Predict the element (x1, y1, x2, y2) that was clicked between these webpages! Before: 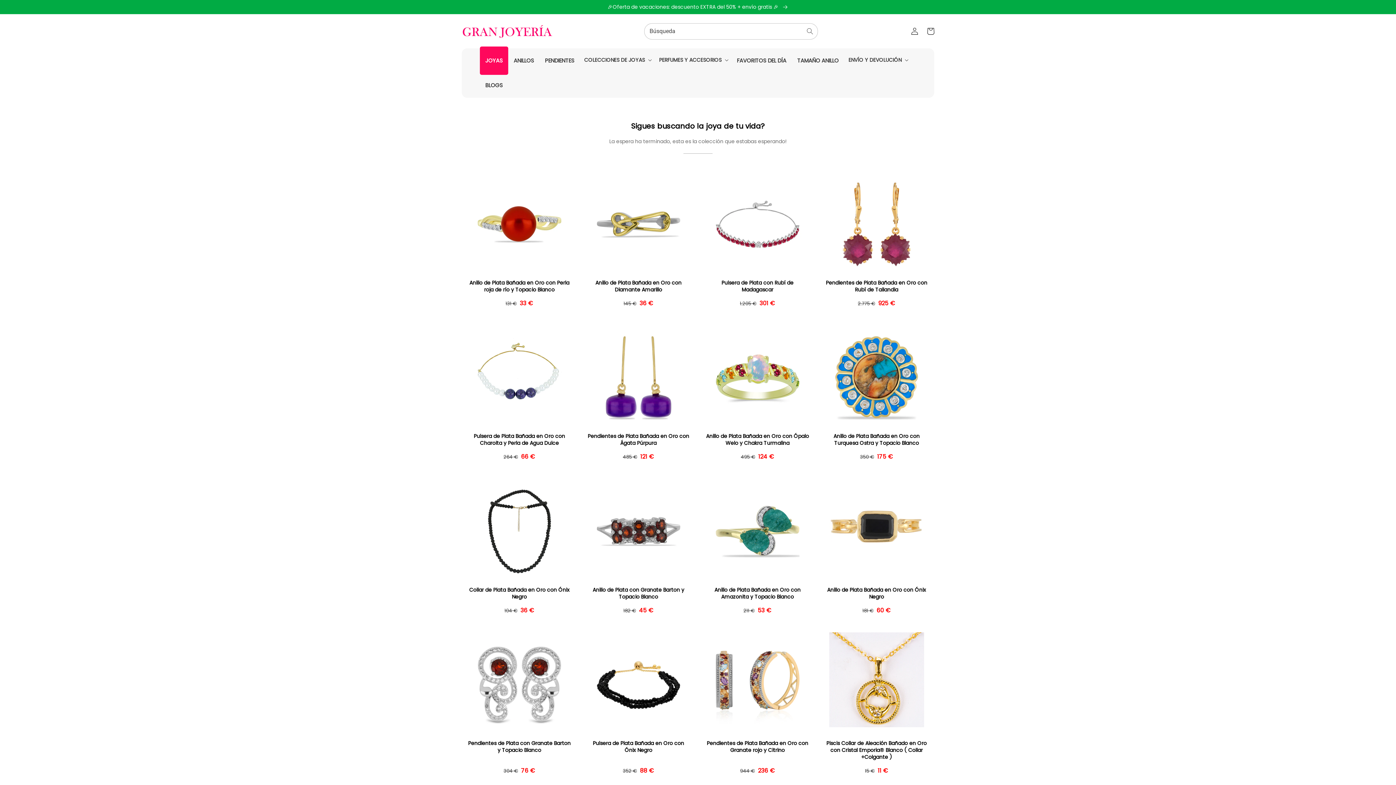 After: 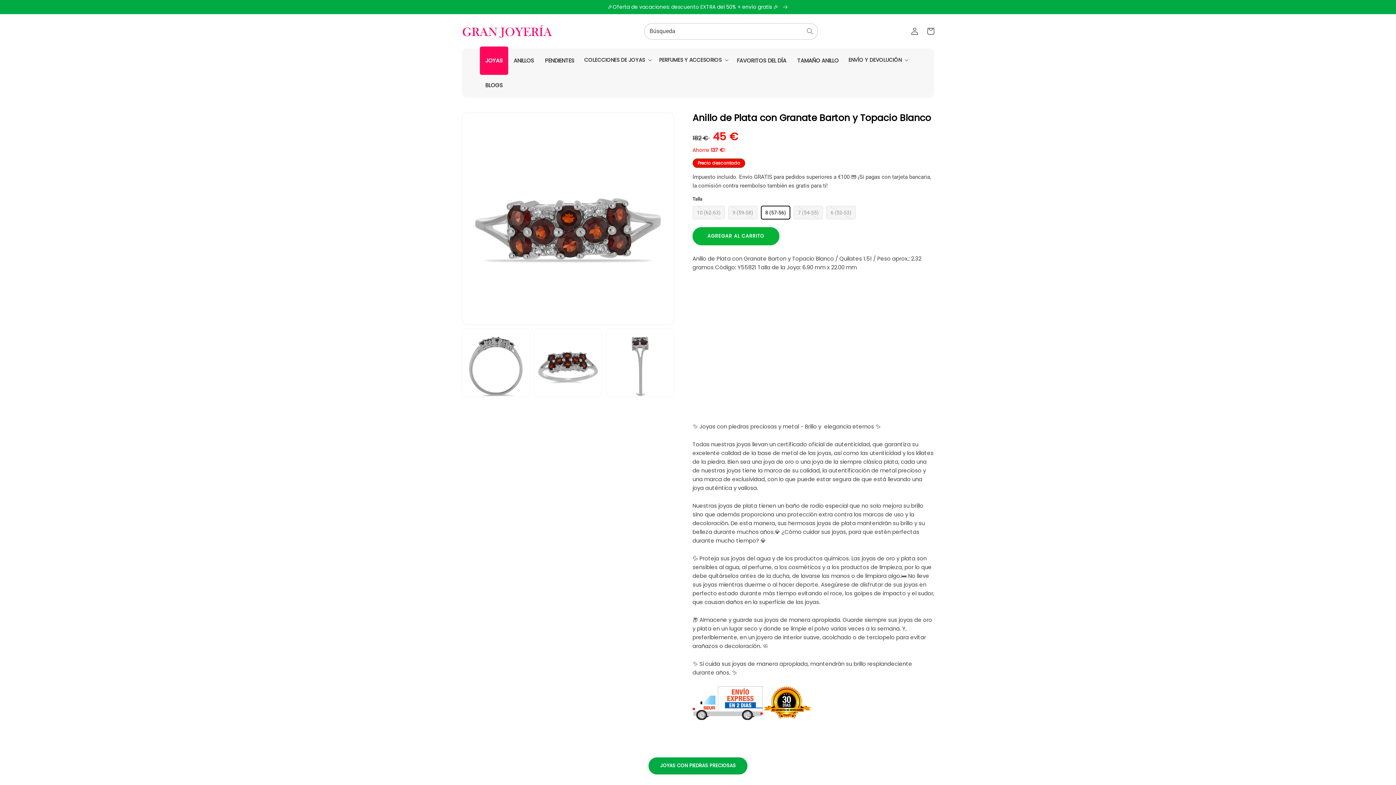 Action: bbox: (586, 586, 690, 600) label: Anillo de Plata con Granate Barton y Topacio Blanco